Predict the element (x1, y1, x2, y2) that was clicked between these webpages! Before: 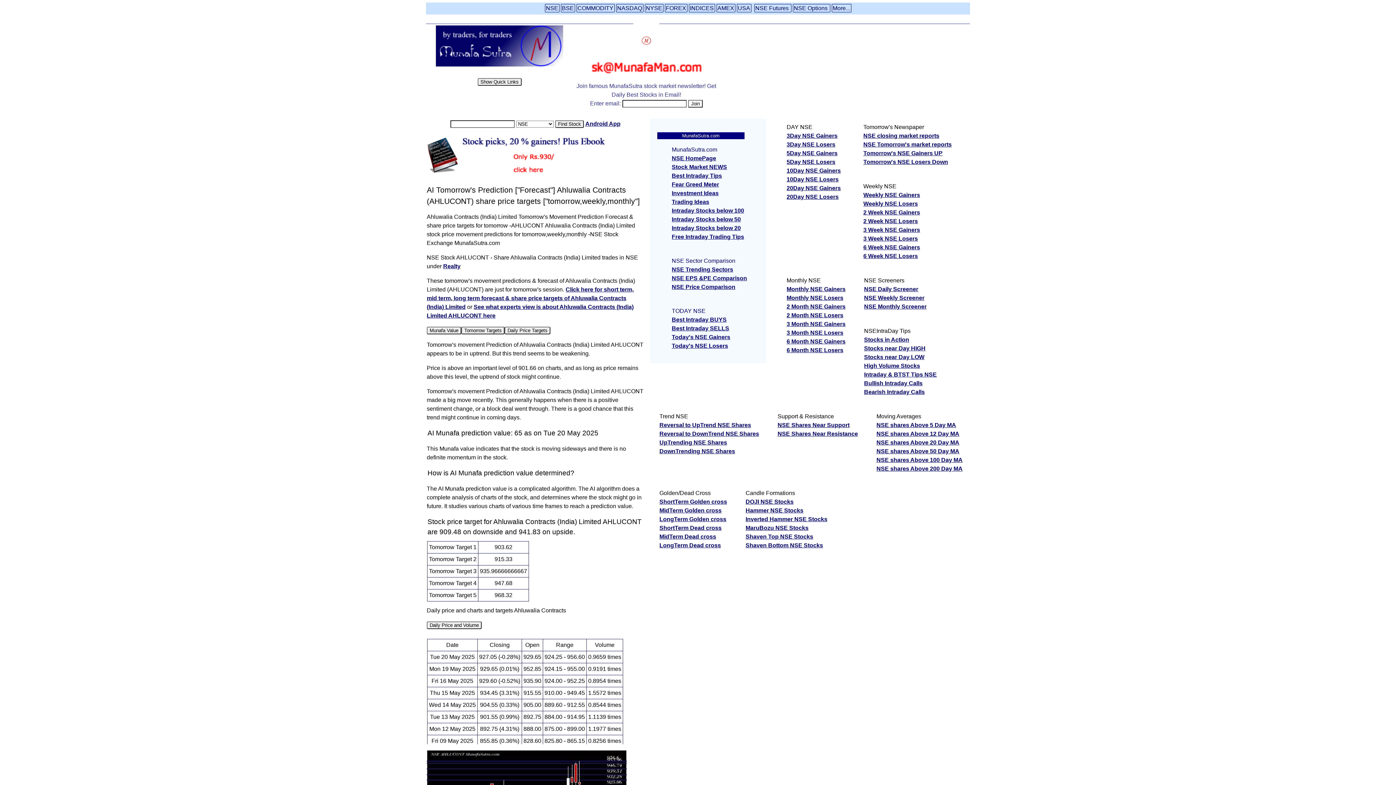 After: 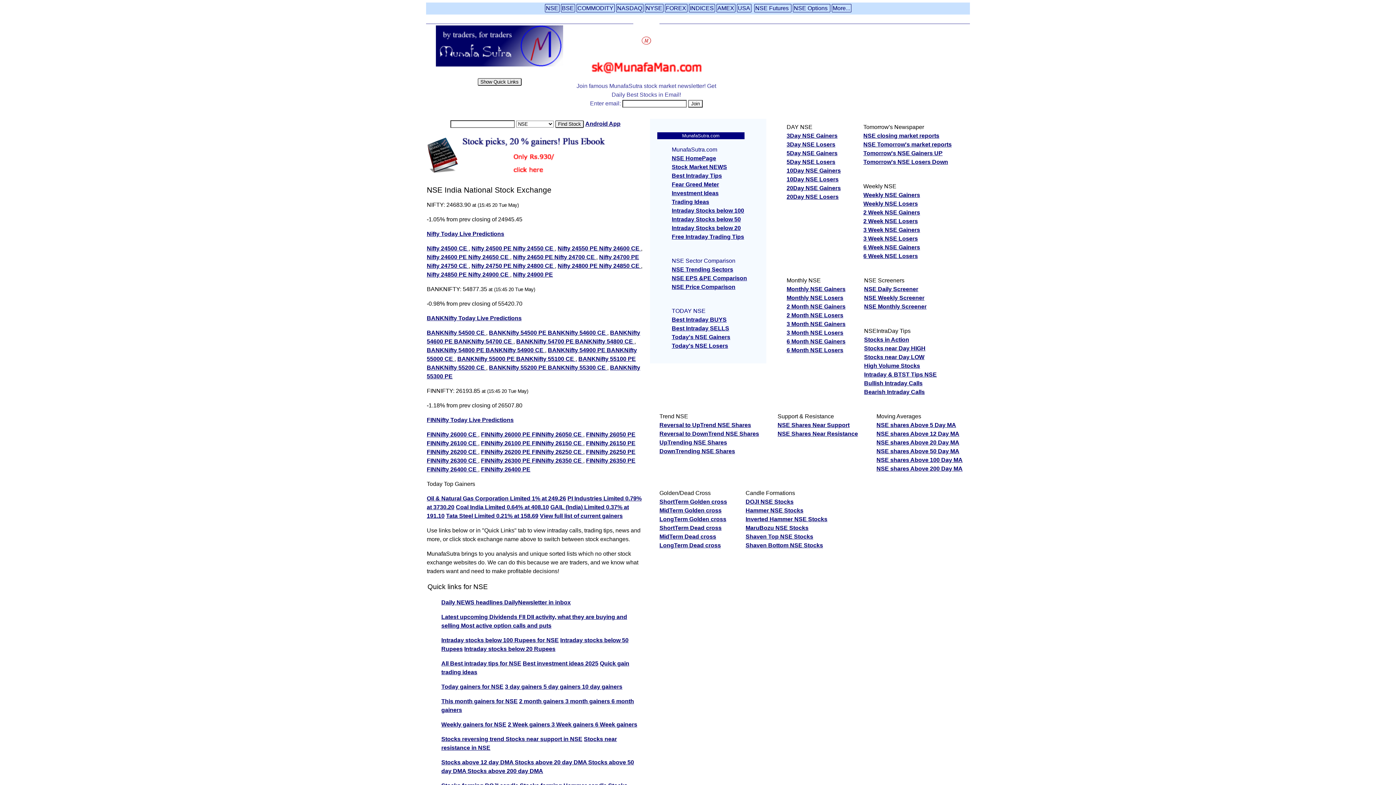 Action: bbox: (671, 155, 716, 161) label: NSE HomePage